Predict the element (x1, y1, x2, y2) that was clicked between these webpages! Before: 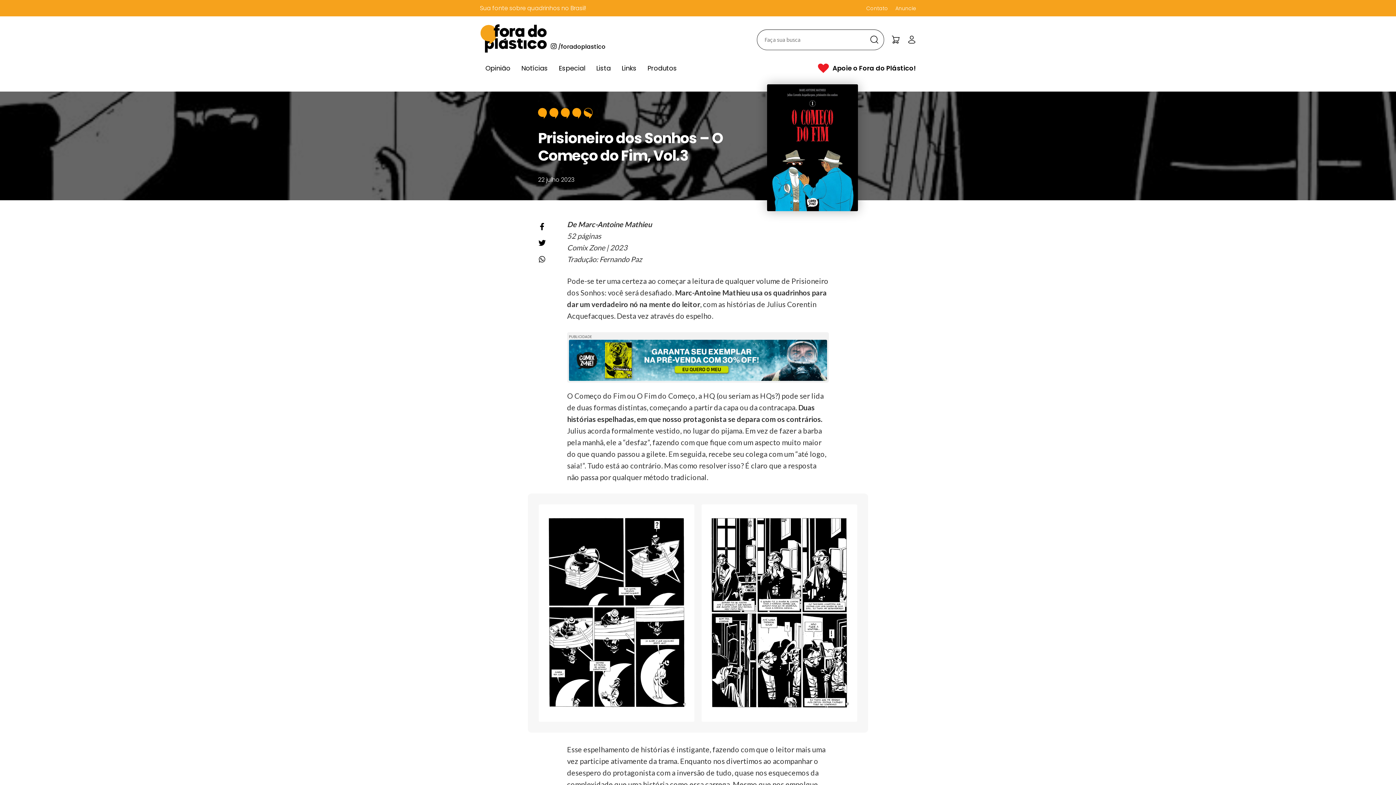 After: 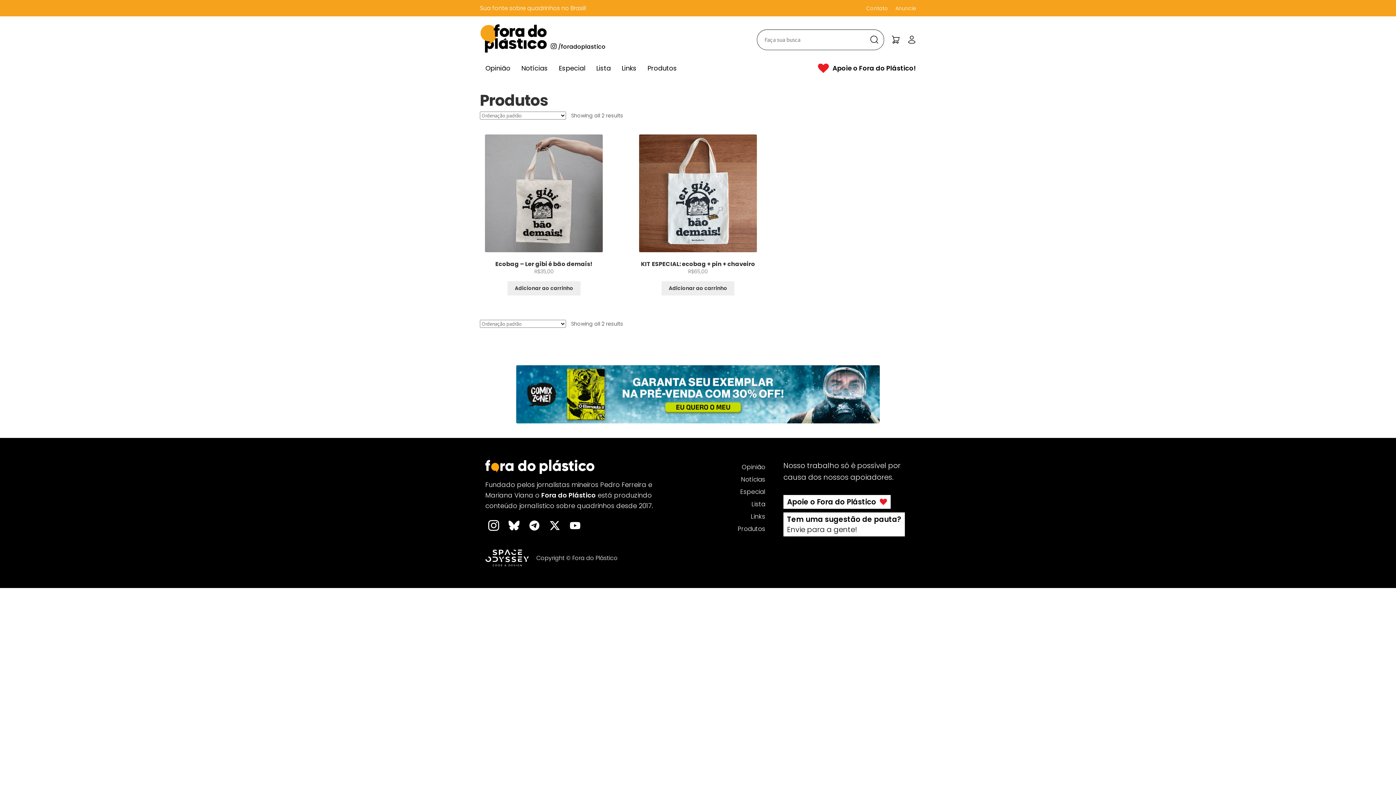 Action: label: Produtos bbox: (642, 60, 682, 76)